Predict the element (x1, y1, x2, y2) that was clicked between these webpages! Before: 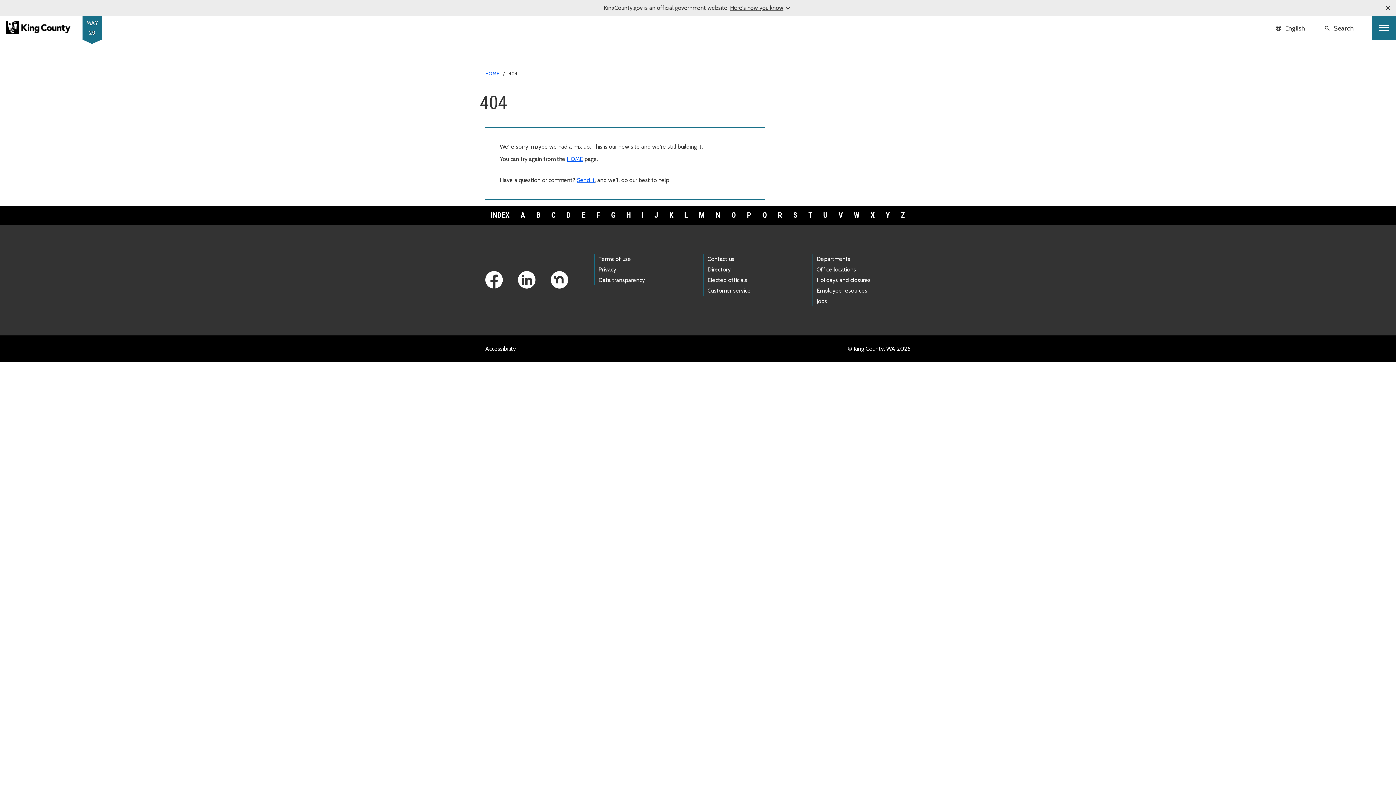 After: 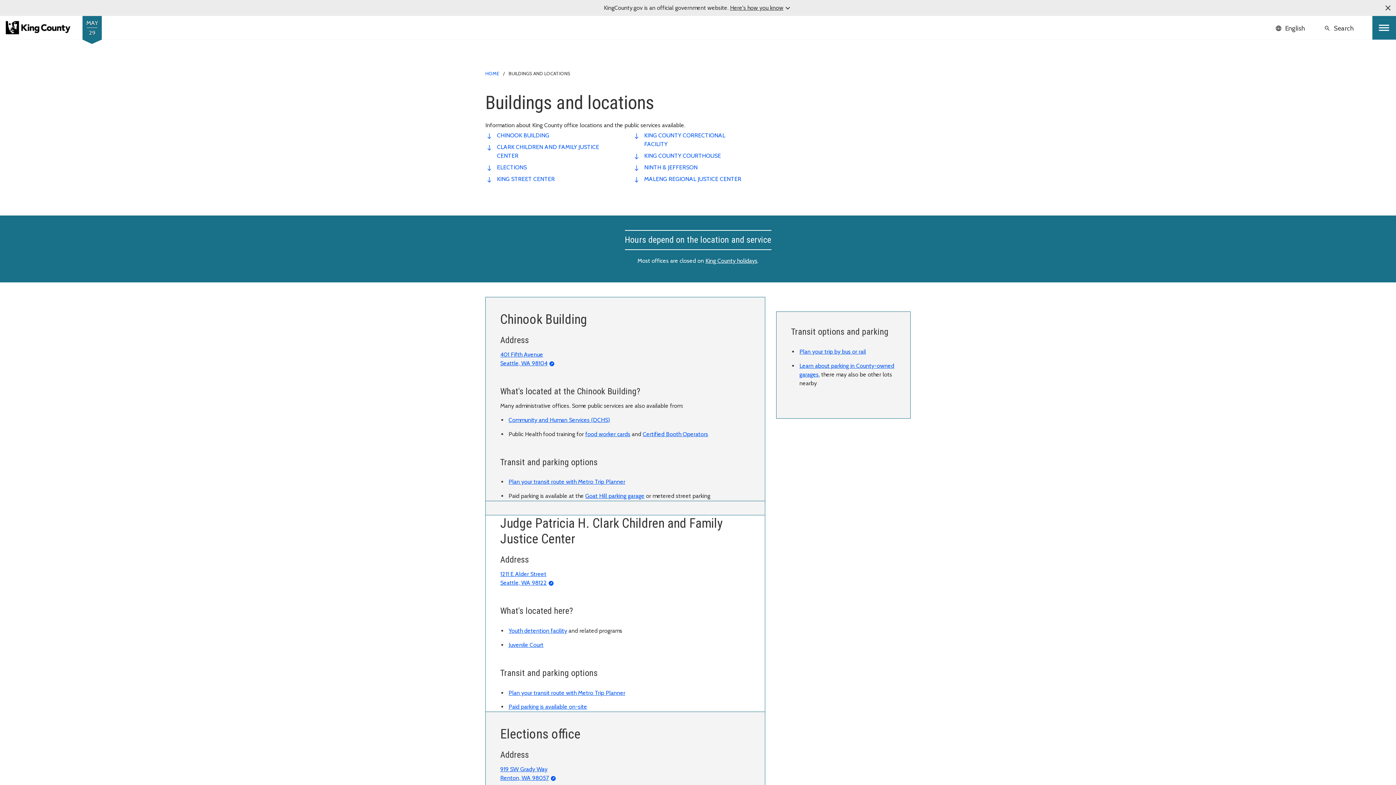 Action: bbox: (816, 266, 856, 273) label: Office locations